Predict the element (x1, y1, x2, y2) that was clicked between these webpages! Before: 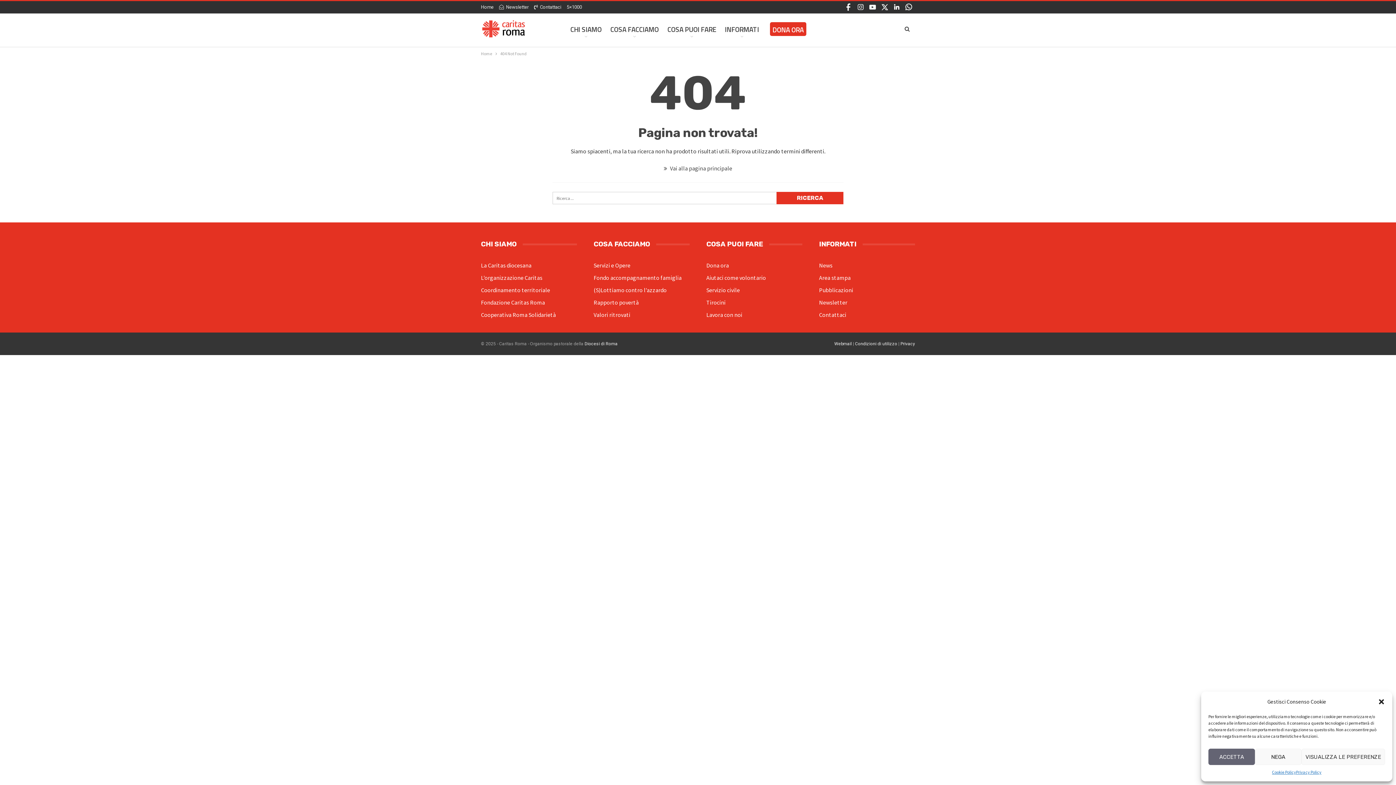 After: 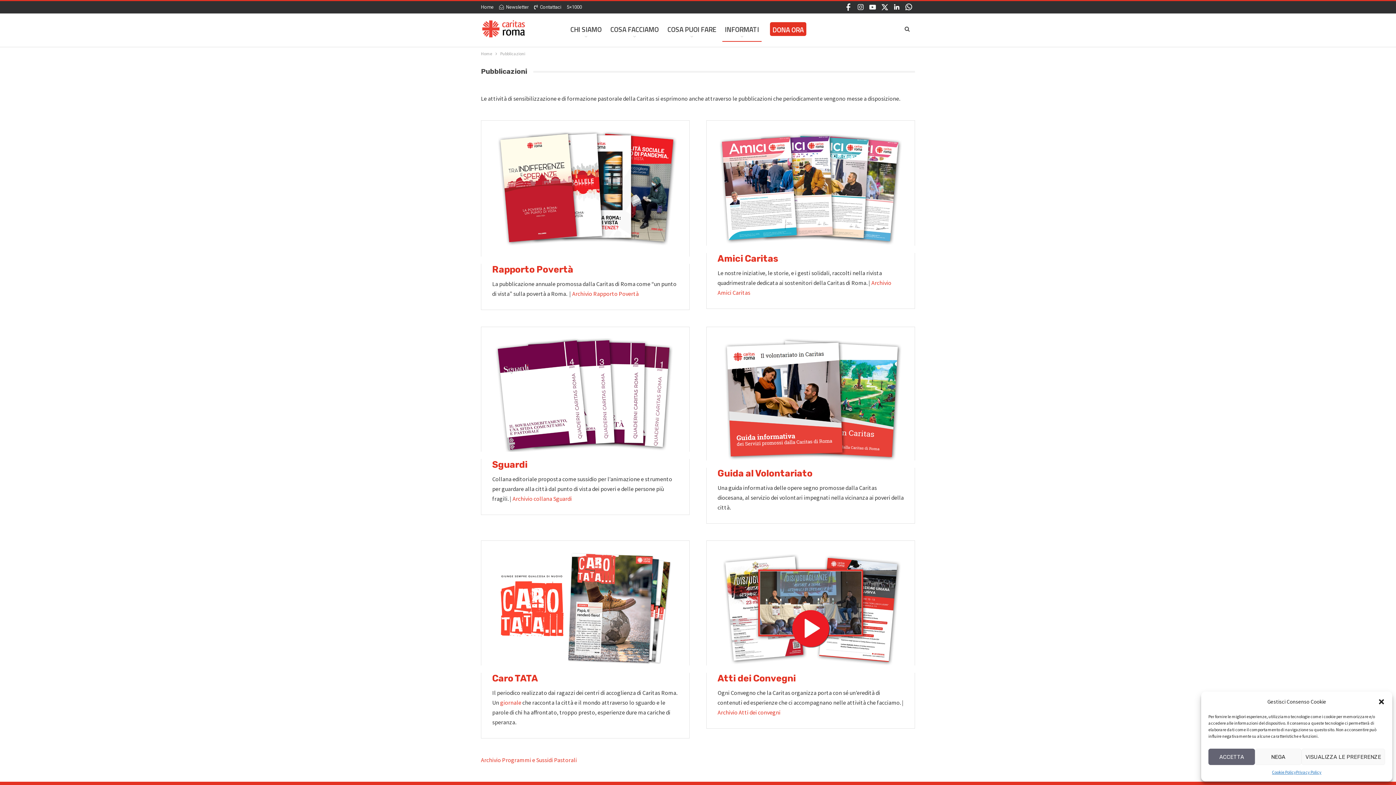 Action: bbox: (819, 286, 853, 293) label: Pubblicazioni